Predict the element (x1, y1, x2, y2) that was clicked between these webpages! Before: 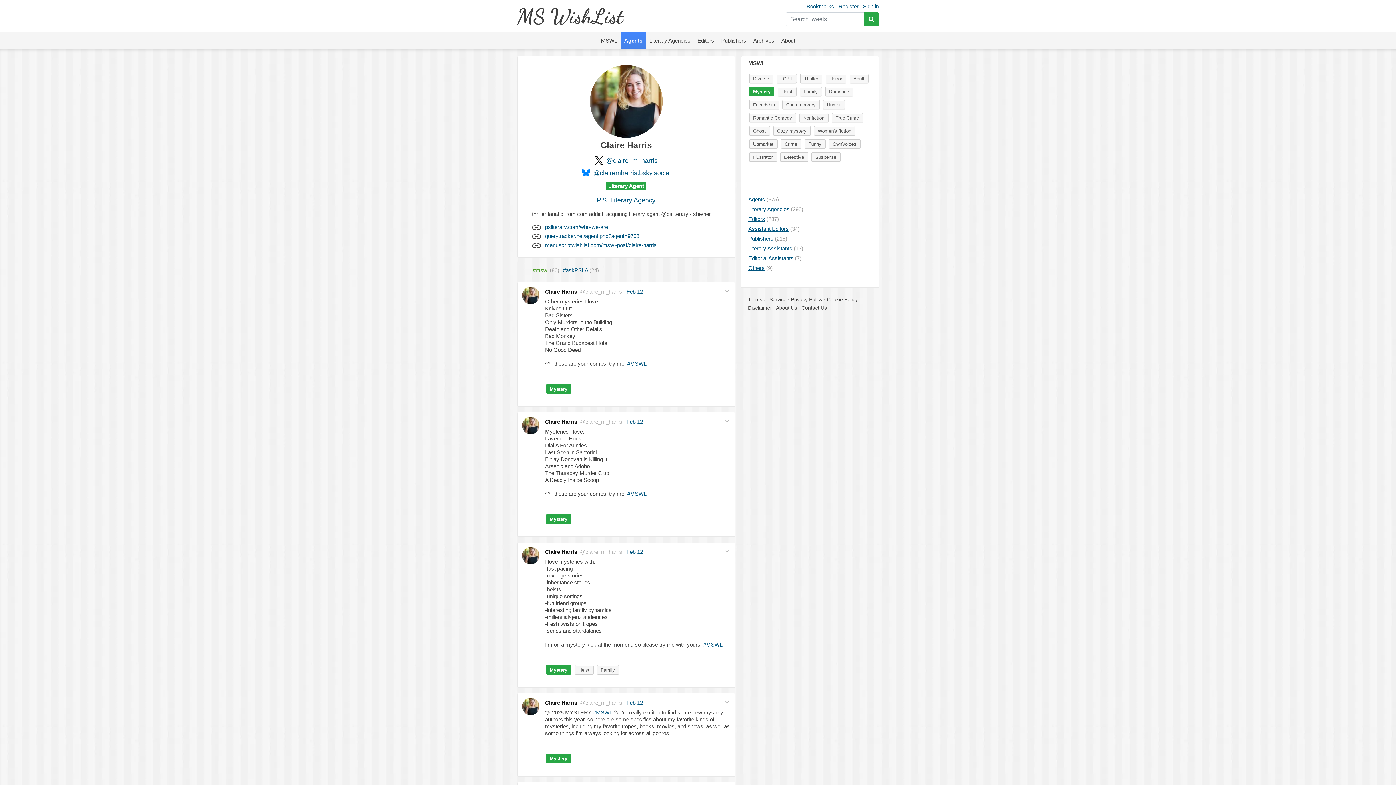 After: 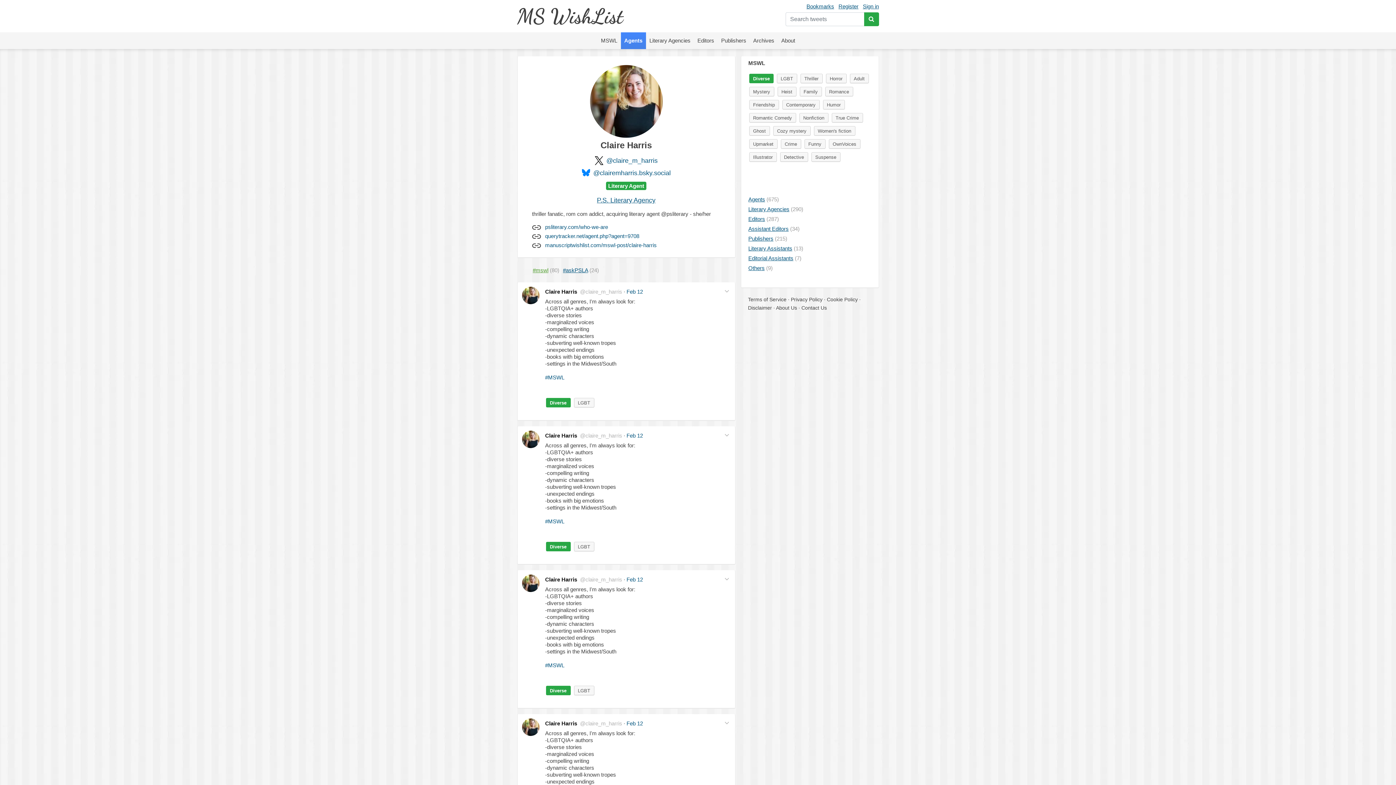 Action: bbox: (749, 73, 773, 83) label: Diverse